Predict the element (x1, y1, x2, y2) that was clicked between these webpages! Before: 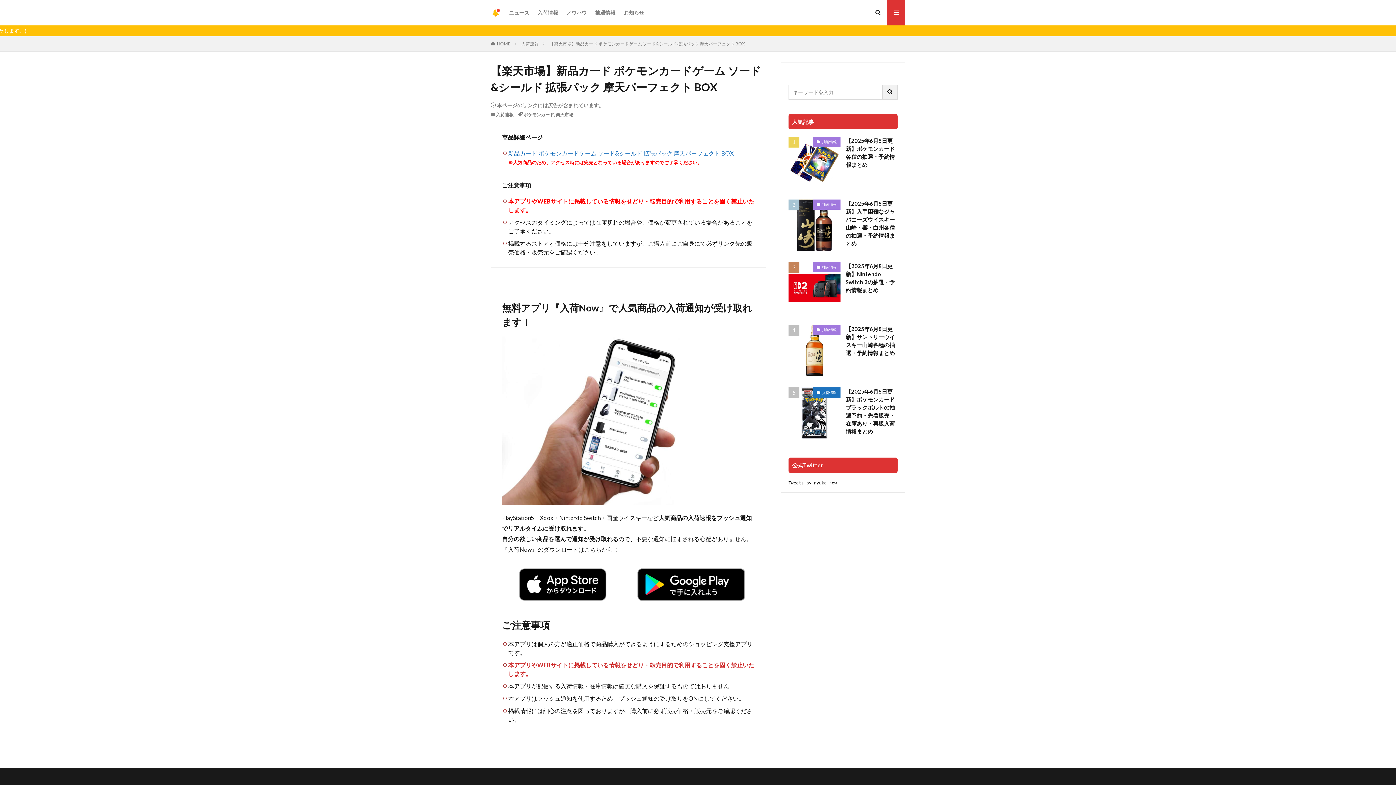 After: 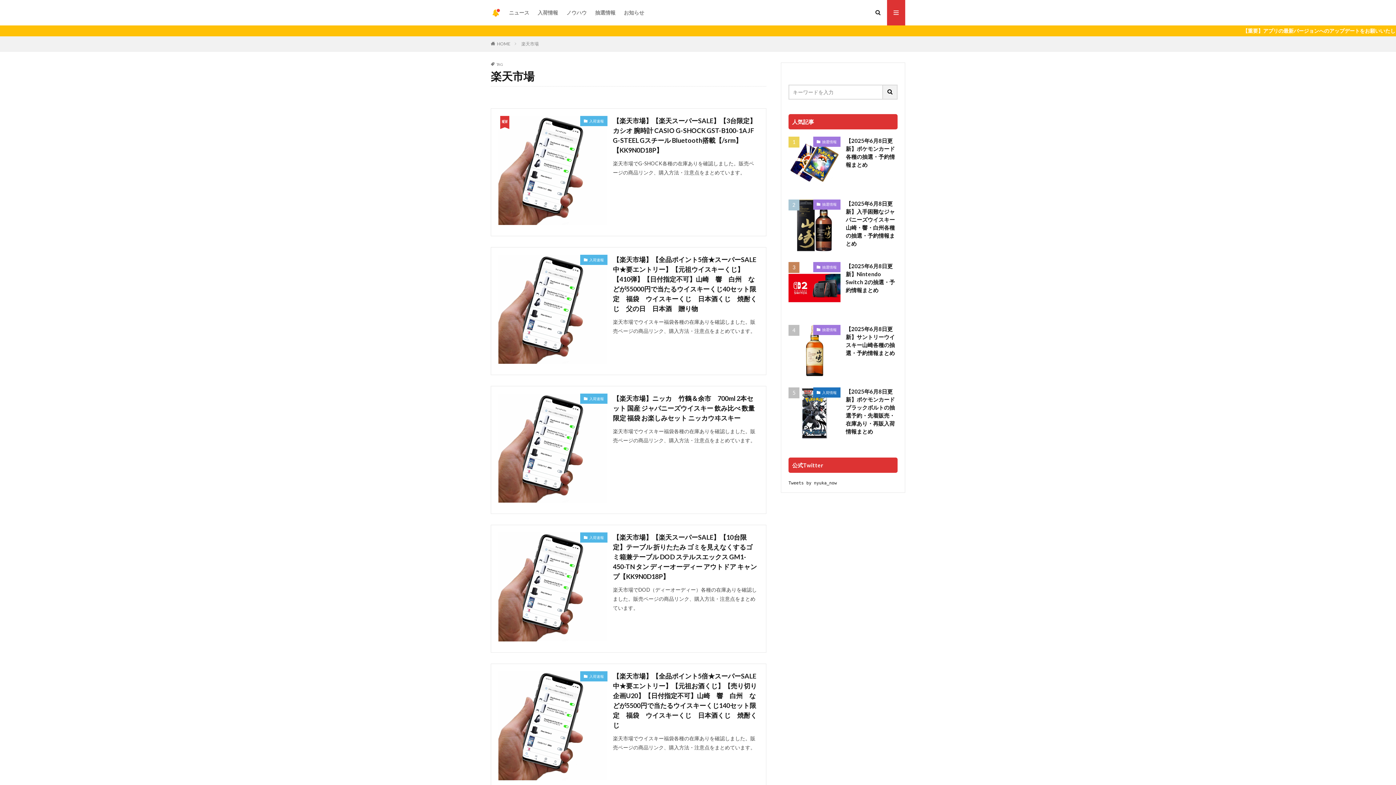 Action: label: 楽天市場 bbox: (556, 112, 573, 117)